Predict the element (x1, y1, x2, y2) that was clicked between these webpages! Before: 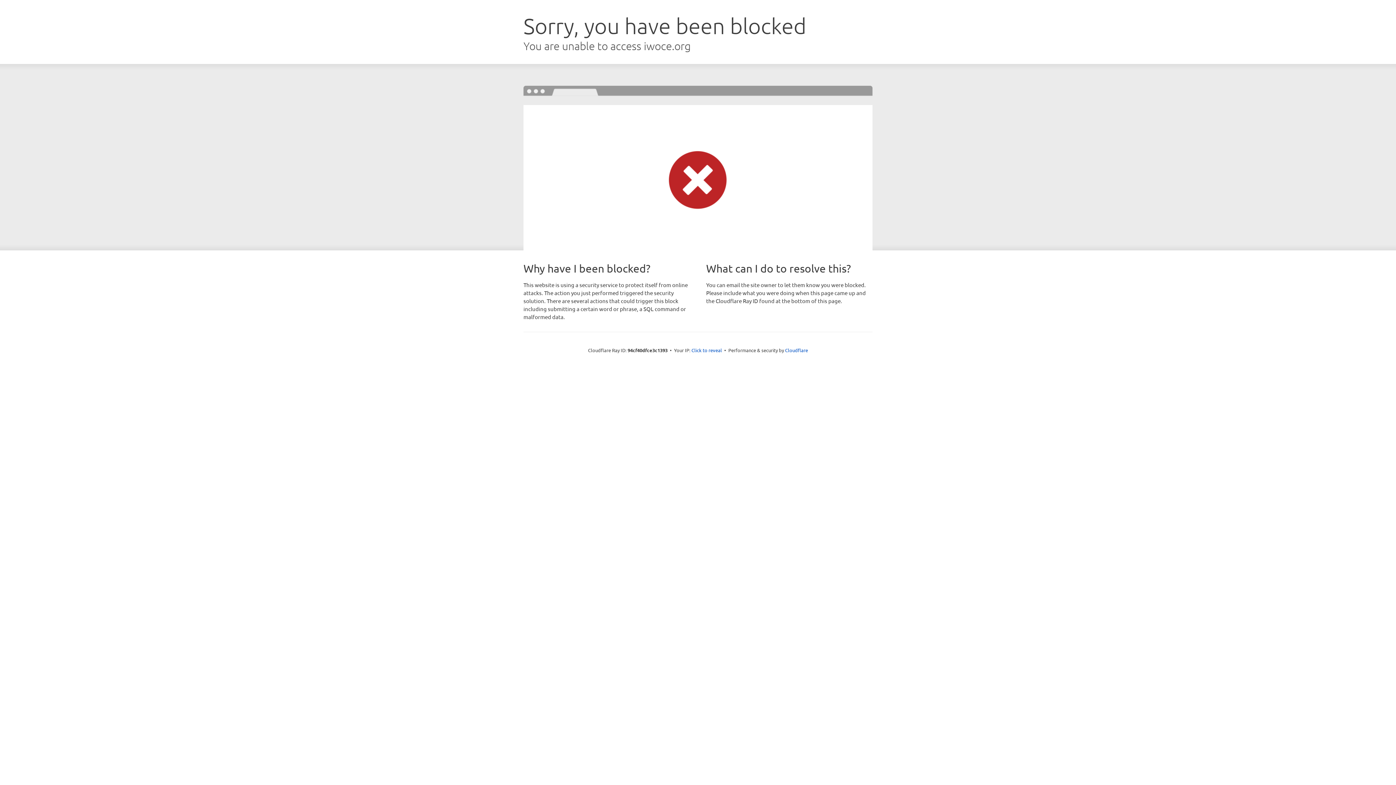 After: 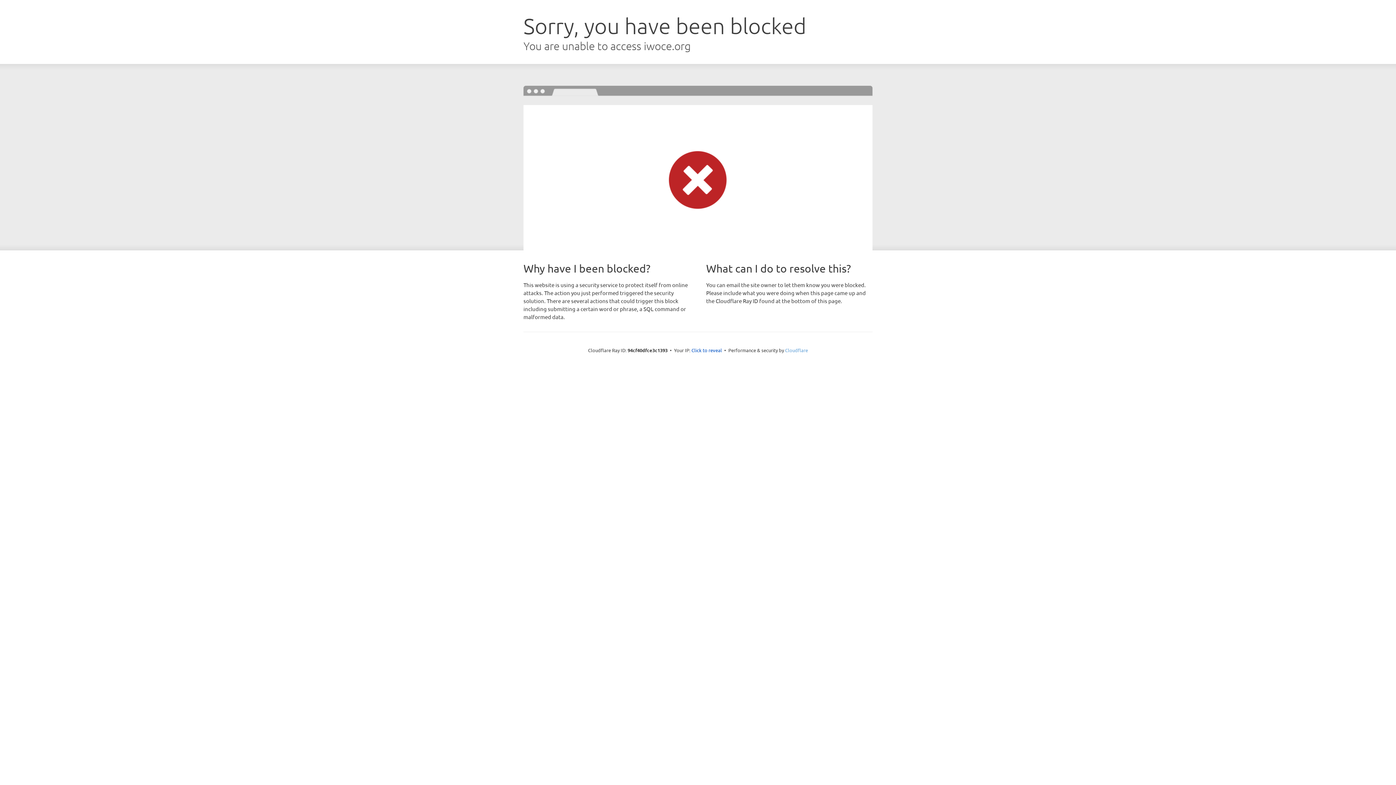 Action: bbox: (785, 347, 808, 353) label: Cloudflare